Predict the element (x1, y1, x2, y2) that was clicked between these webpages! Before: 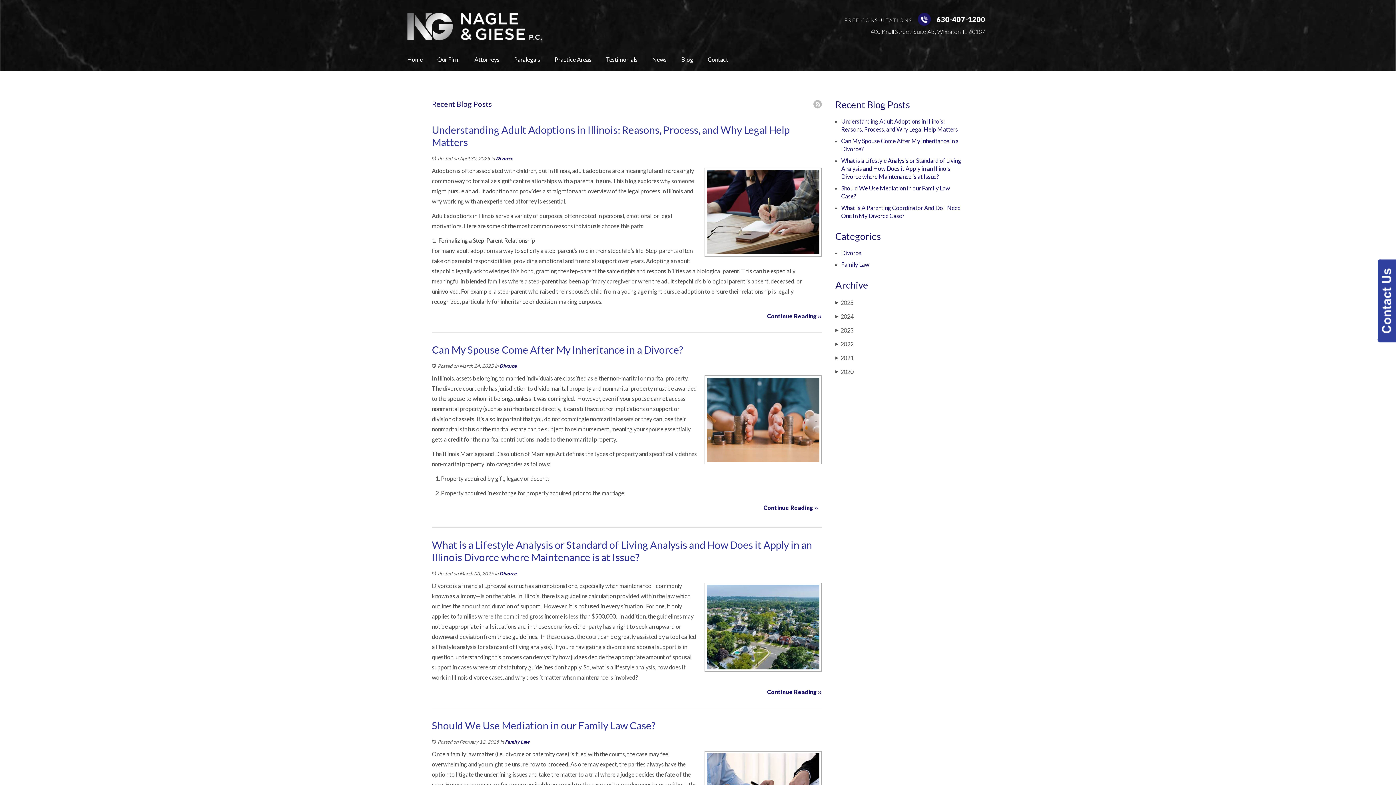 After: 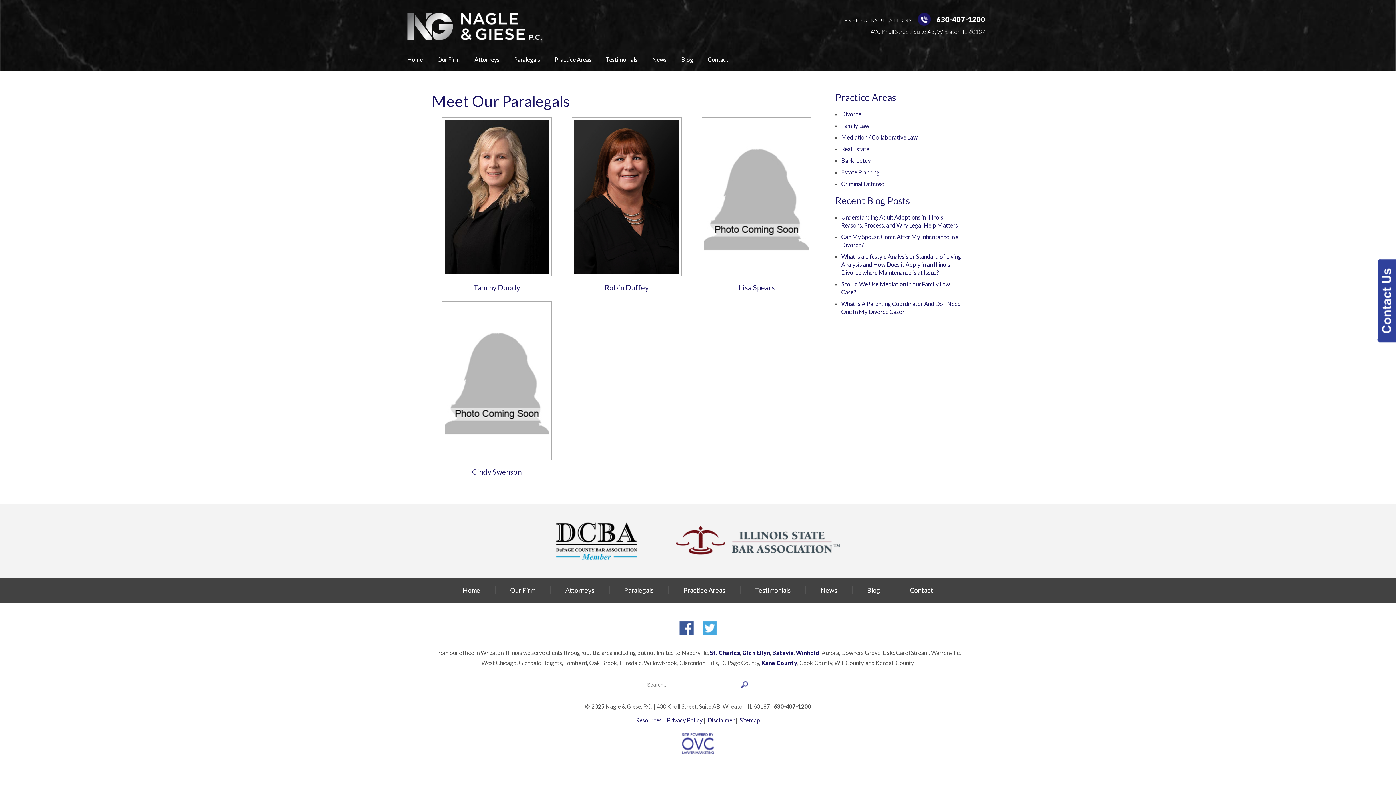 Action: label: Paralegals bbox: (514, 56, 540, 62)